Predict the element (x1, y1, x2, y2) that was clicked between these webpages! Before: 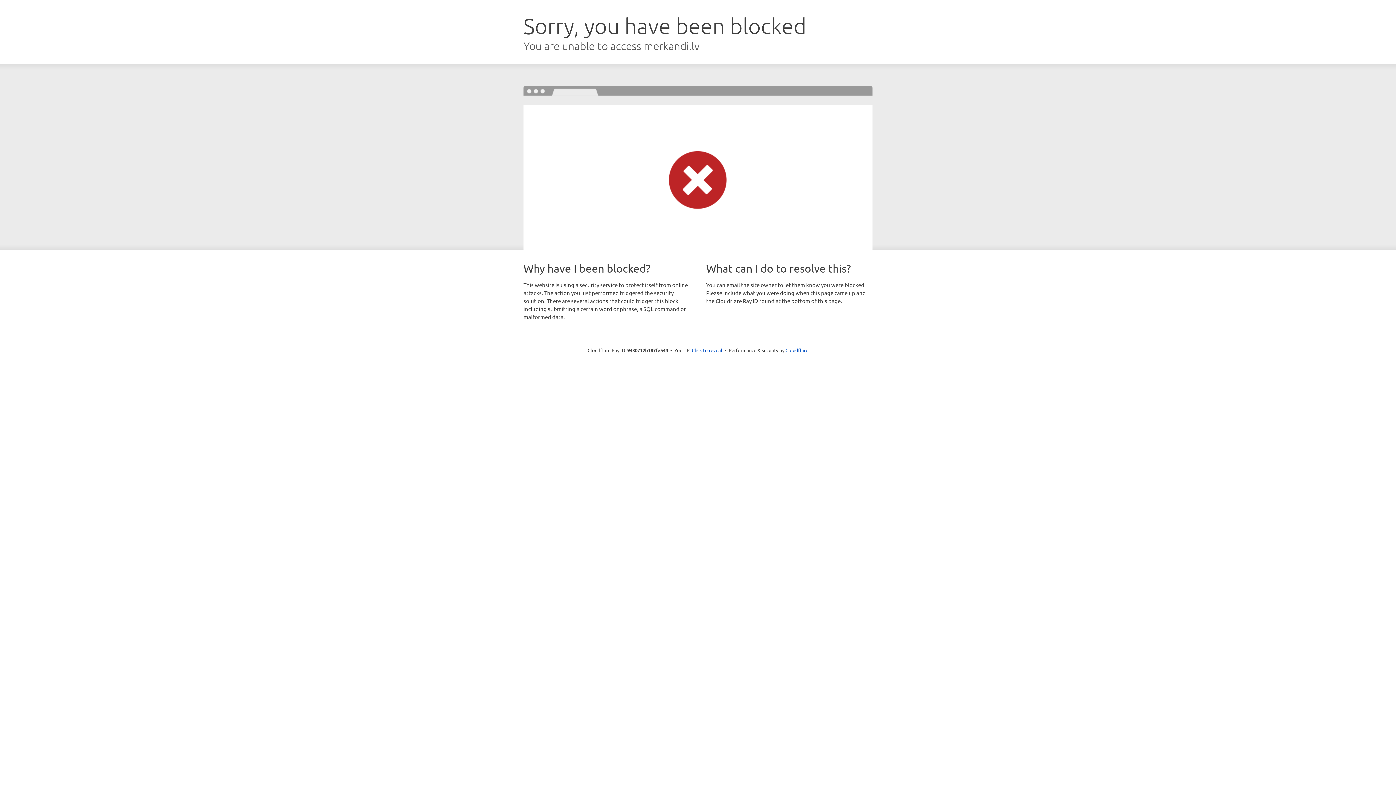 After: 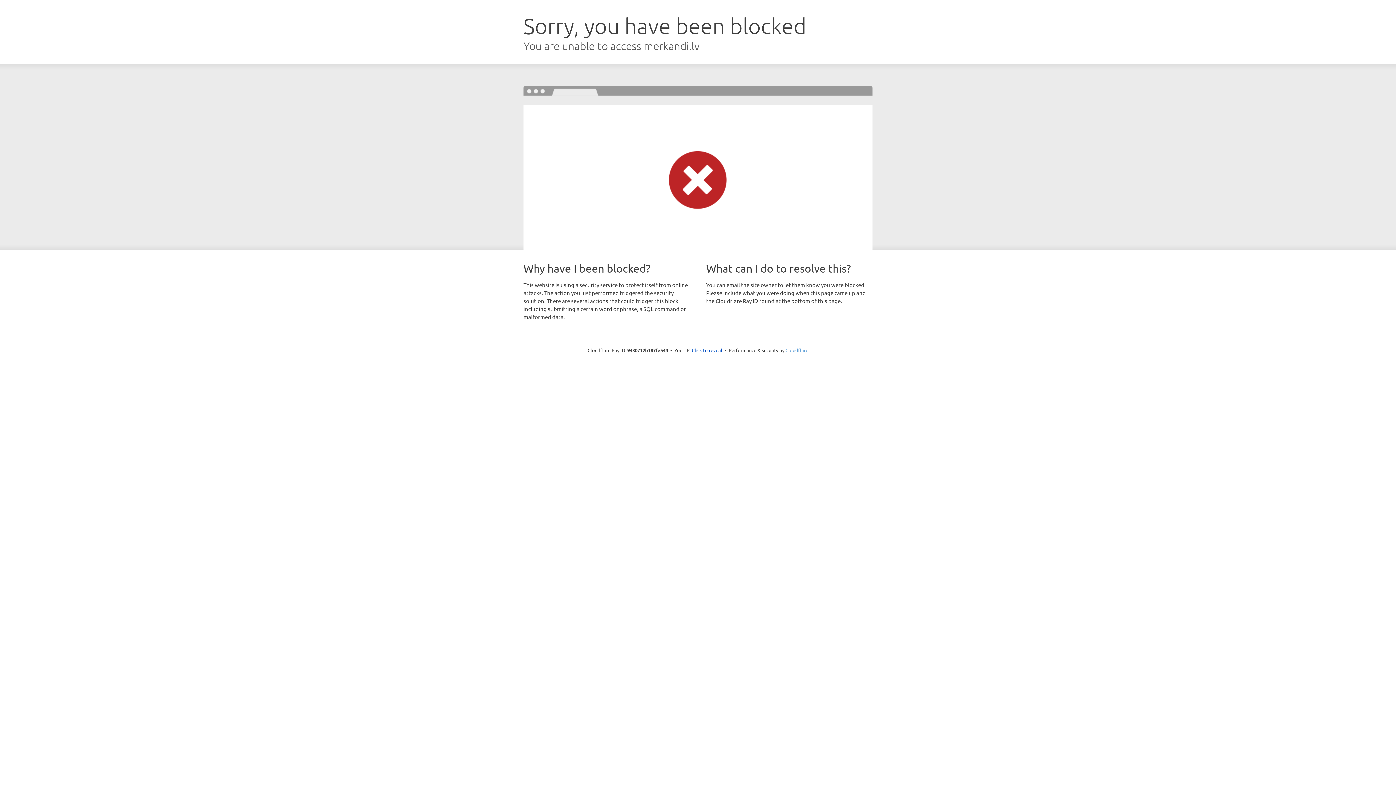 Action: bbox: (785, 347, 808, 353) label: Cloudflare